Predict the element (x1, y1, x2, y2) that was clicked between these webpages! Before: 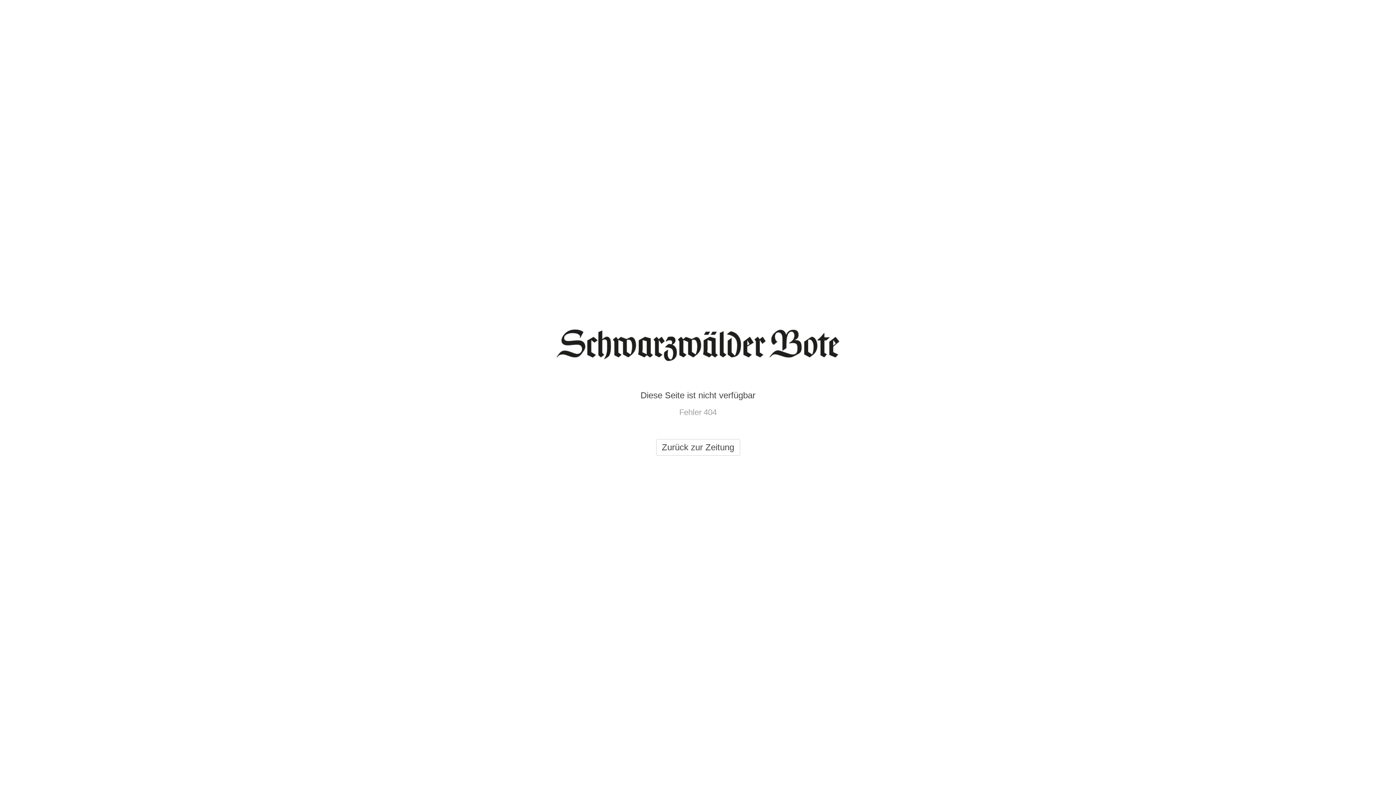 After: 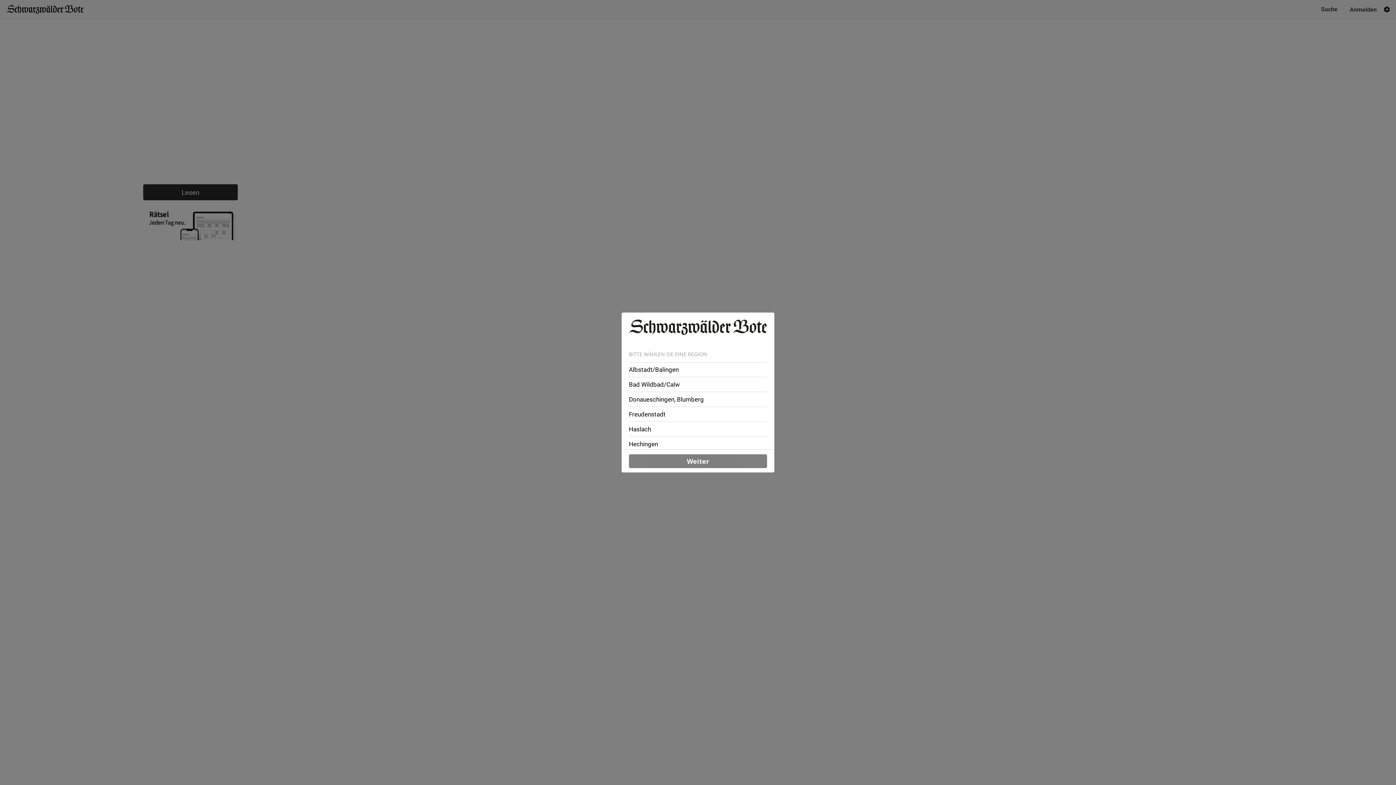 Action: label: Zurück zur Zeitung bbox: (656, 439, 740, 456)